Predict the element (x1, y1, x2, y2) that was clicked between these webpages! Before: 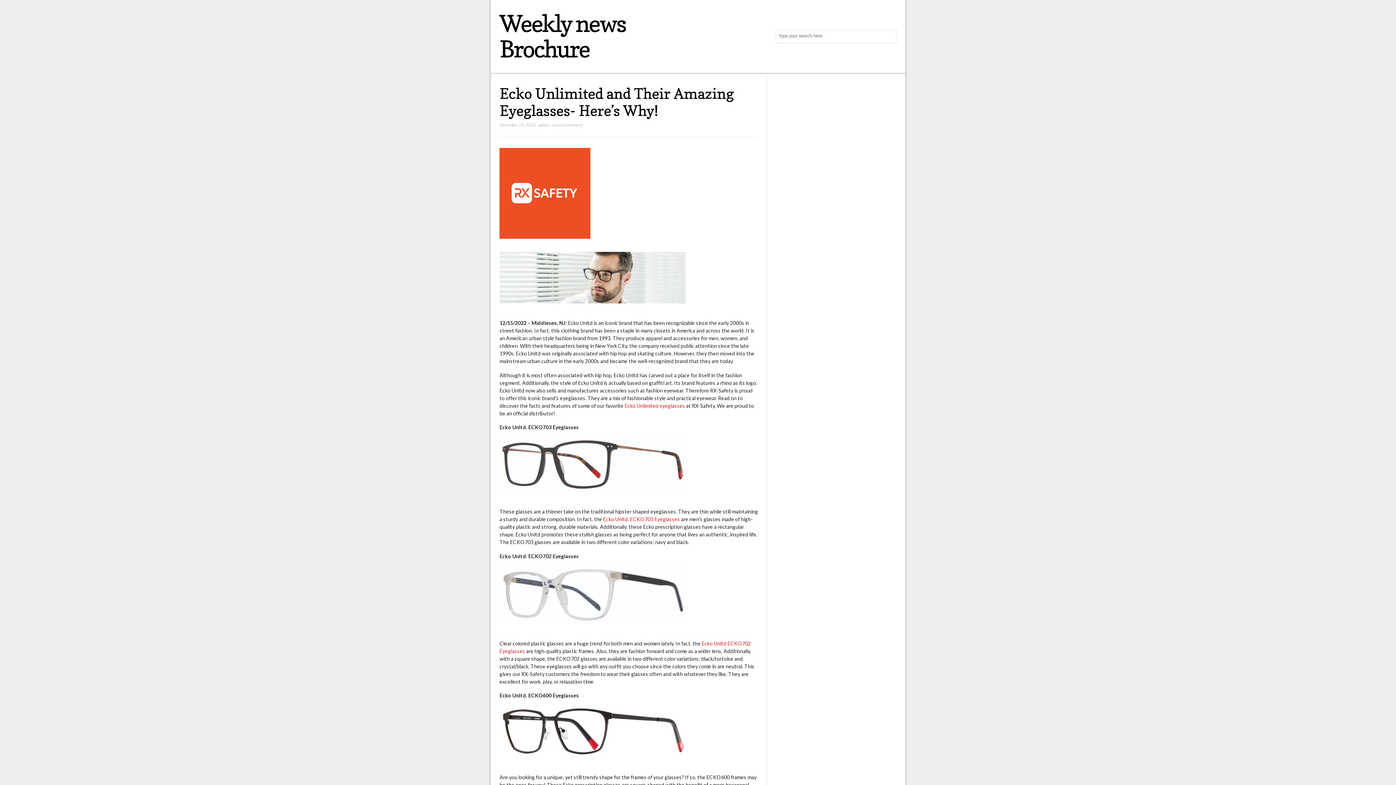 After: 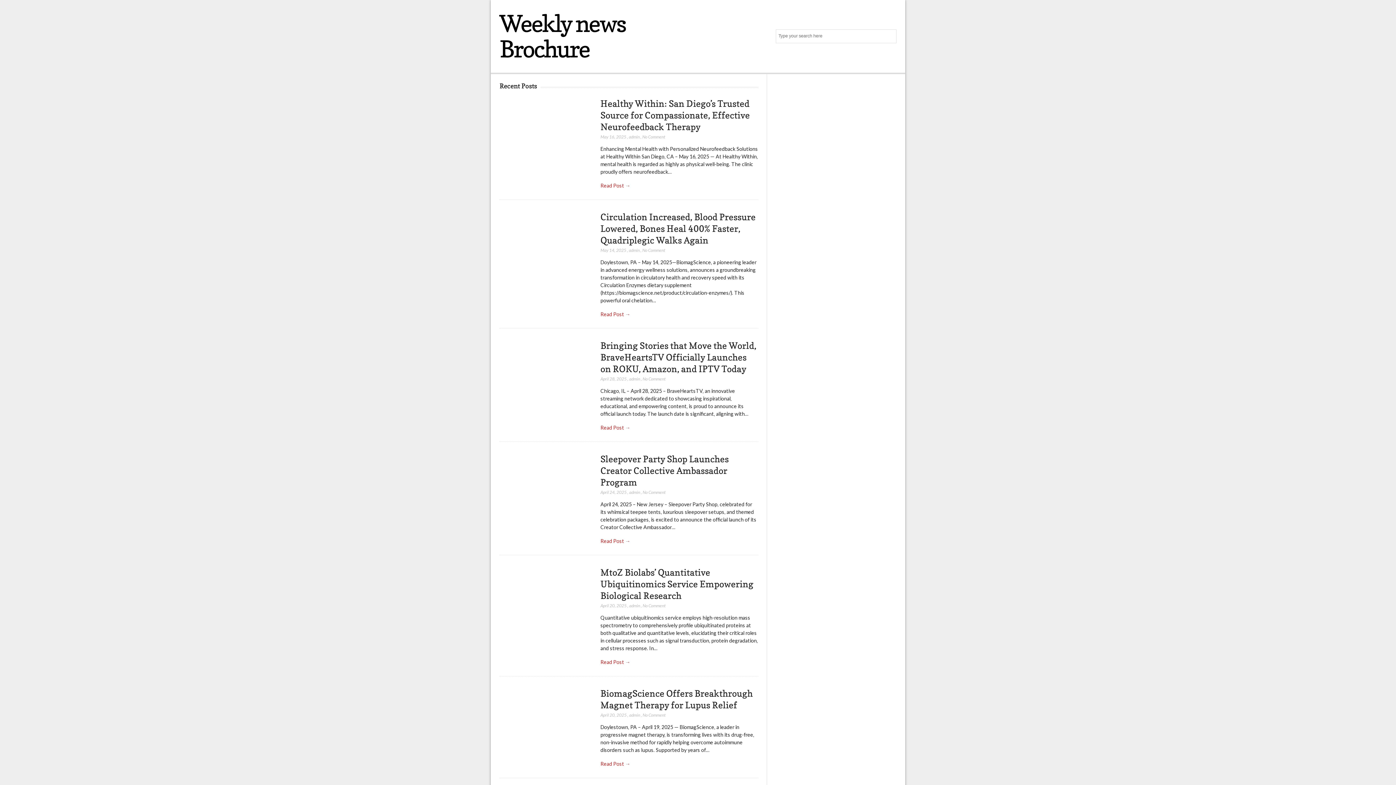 Action: bbox: (499, 9, 625, 62) label: Weekly news Brochure